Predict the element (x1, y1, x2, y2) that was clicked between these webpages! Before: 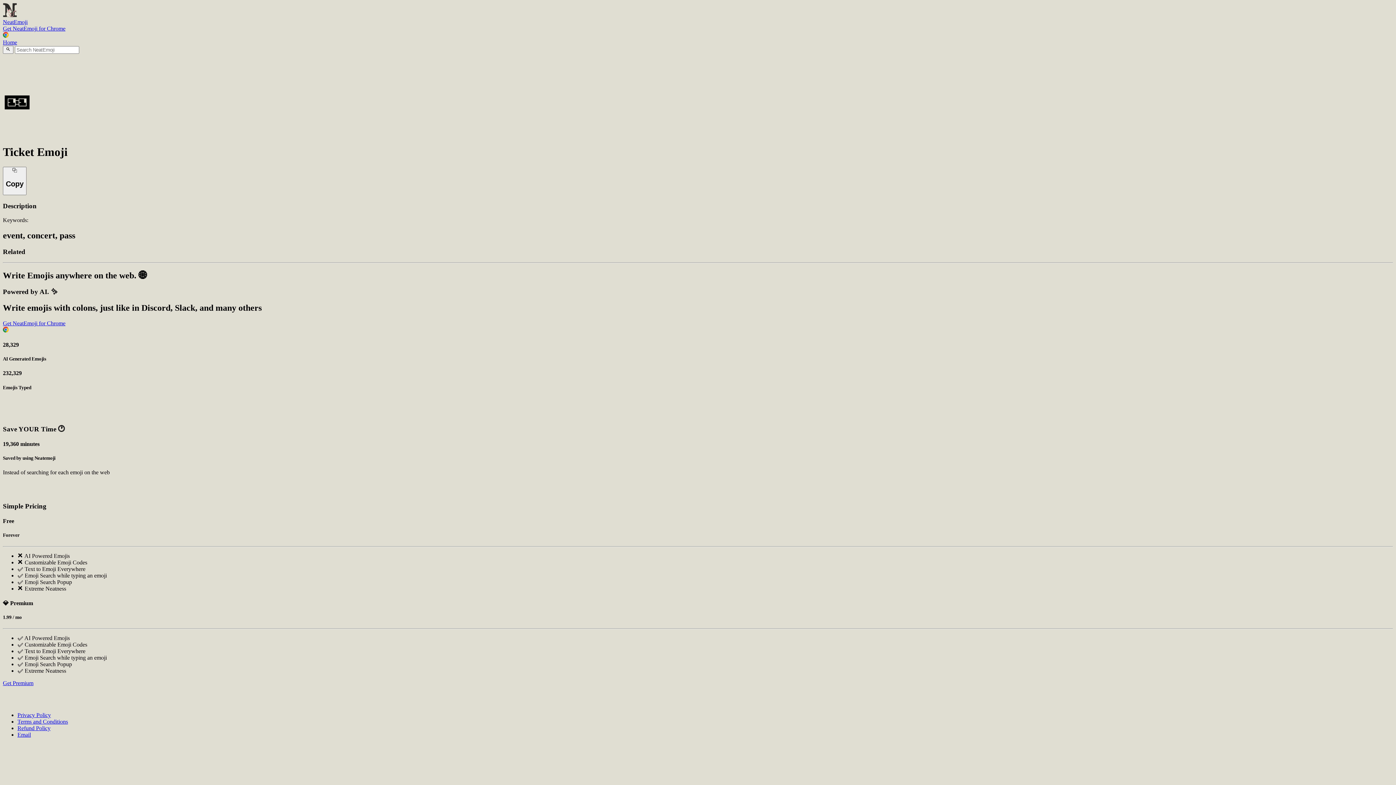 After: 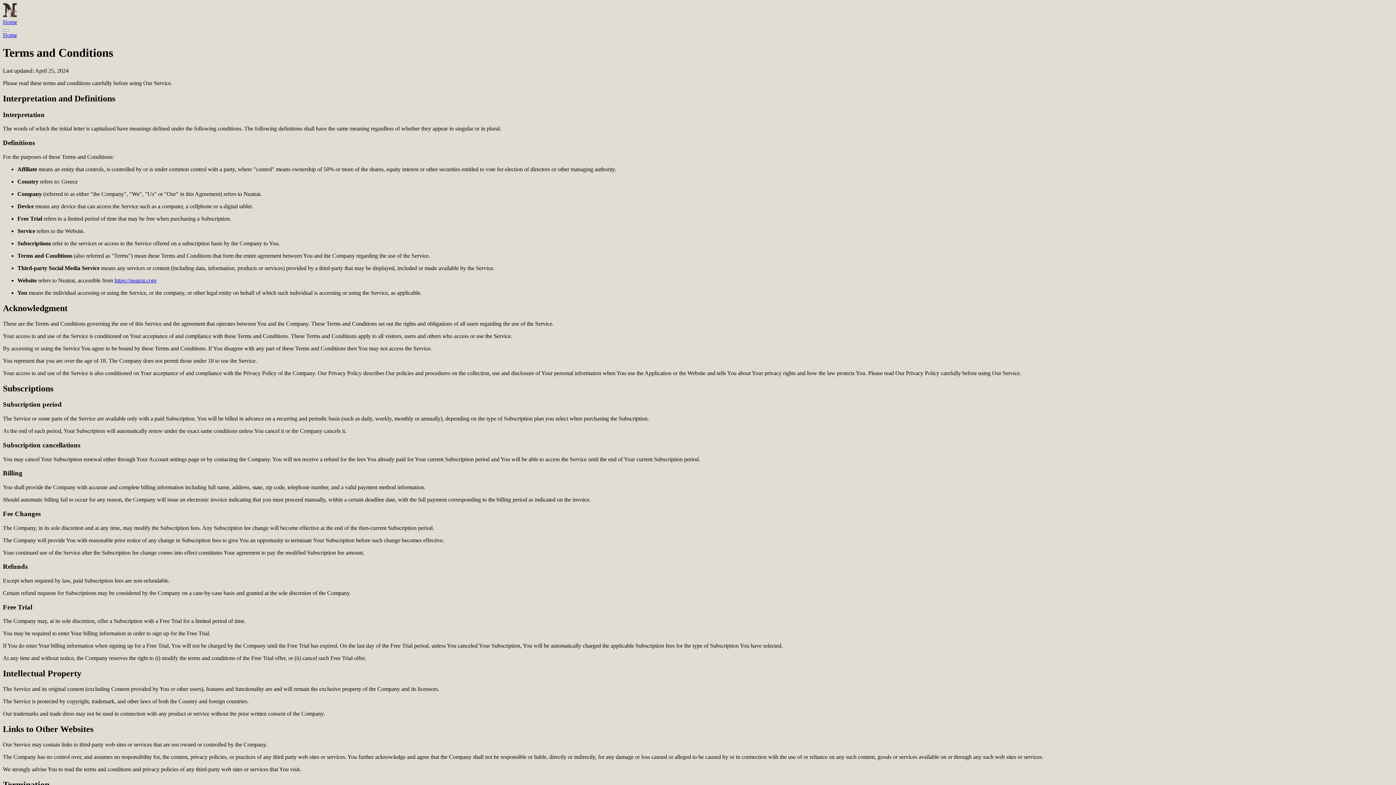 Action: bbox: (17, 718, 68, 725) label: Terms and Conditions